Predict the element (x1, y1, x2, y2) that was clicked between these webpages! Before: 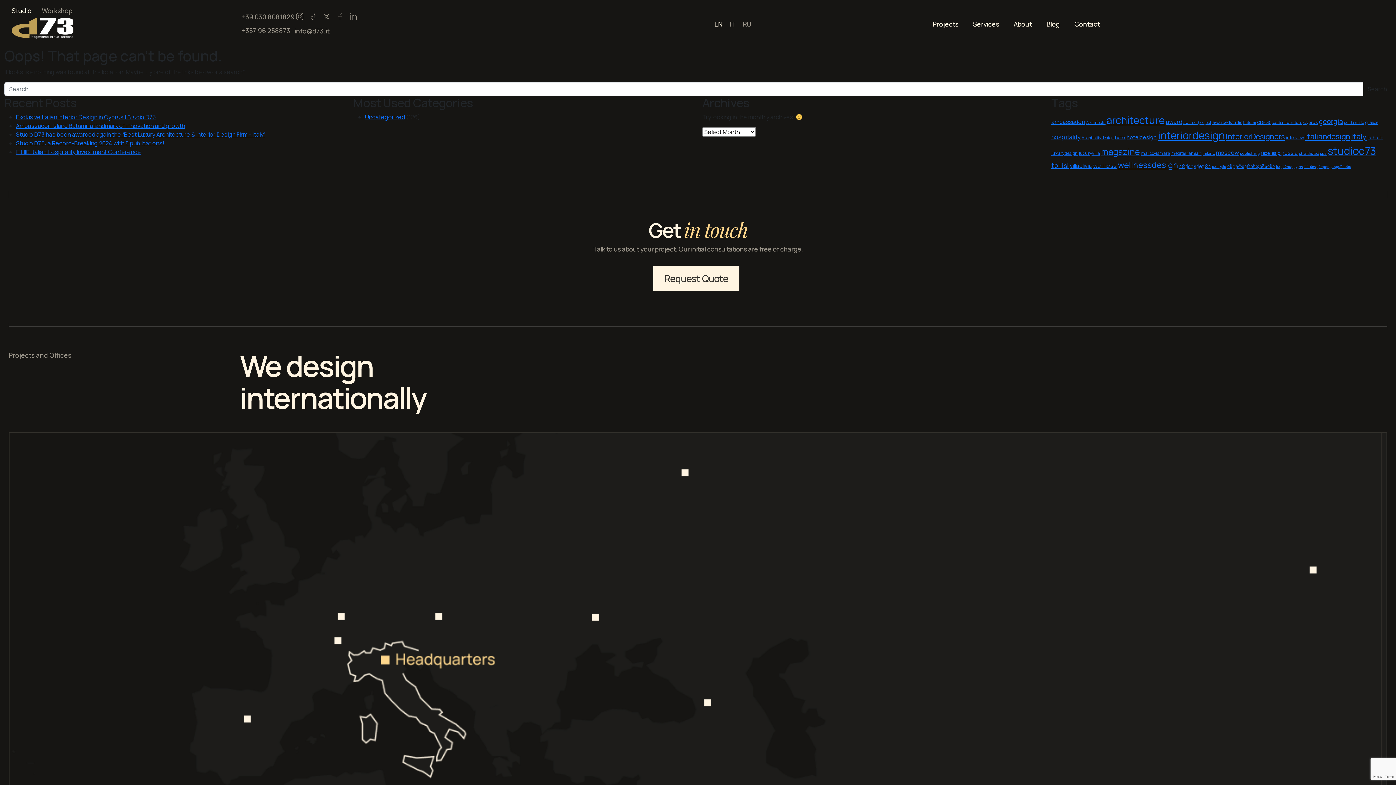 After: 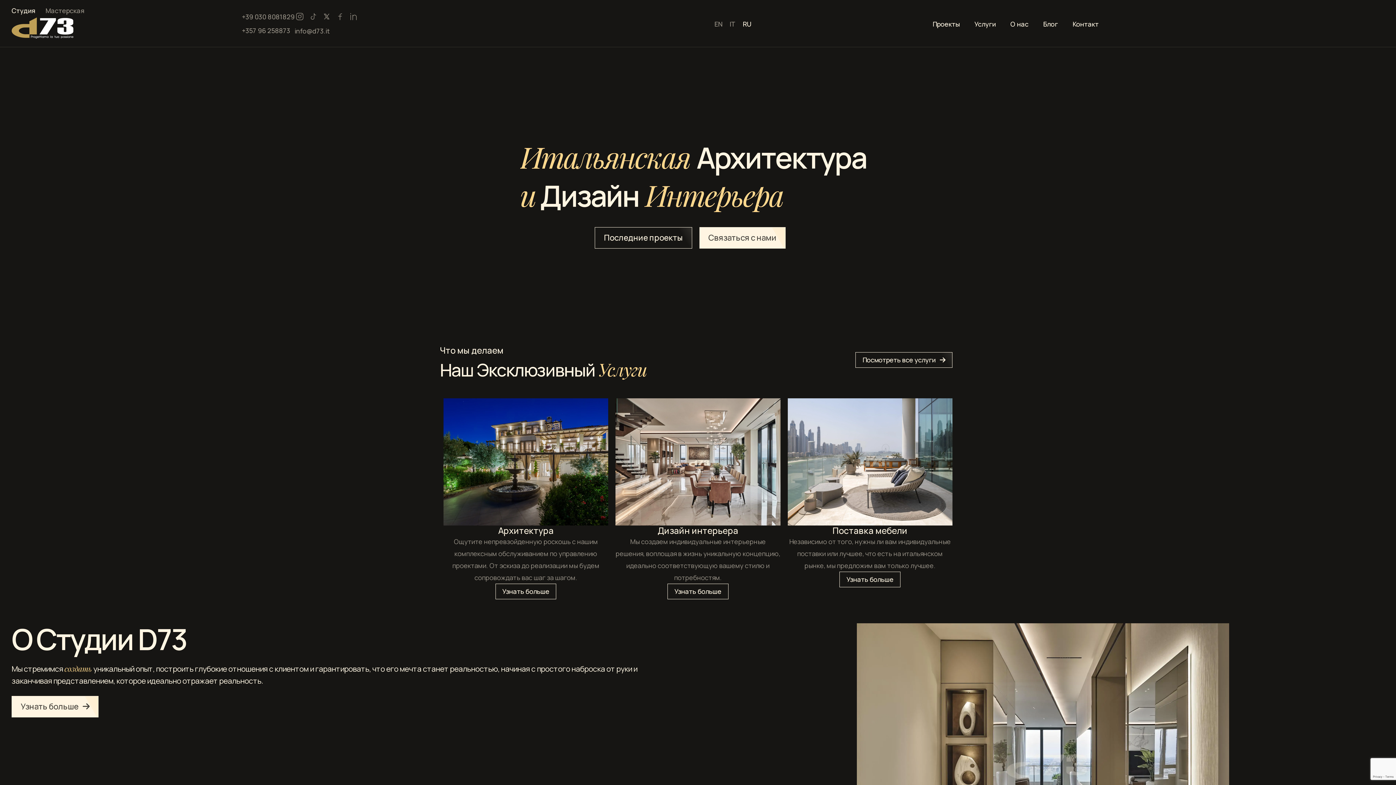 Action: label: RU bbox: (739, 17, 754, 29)